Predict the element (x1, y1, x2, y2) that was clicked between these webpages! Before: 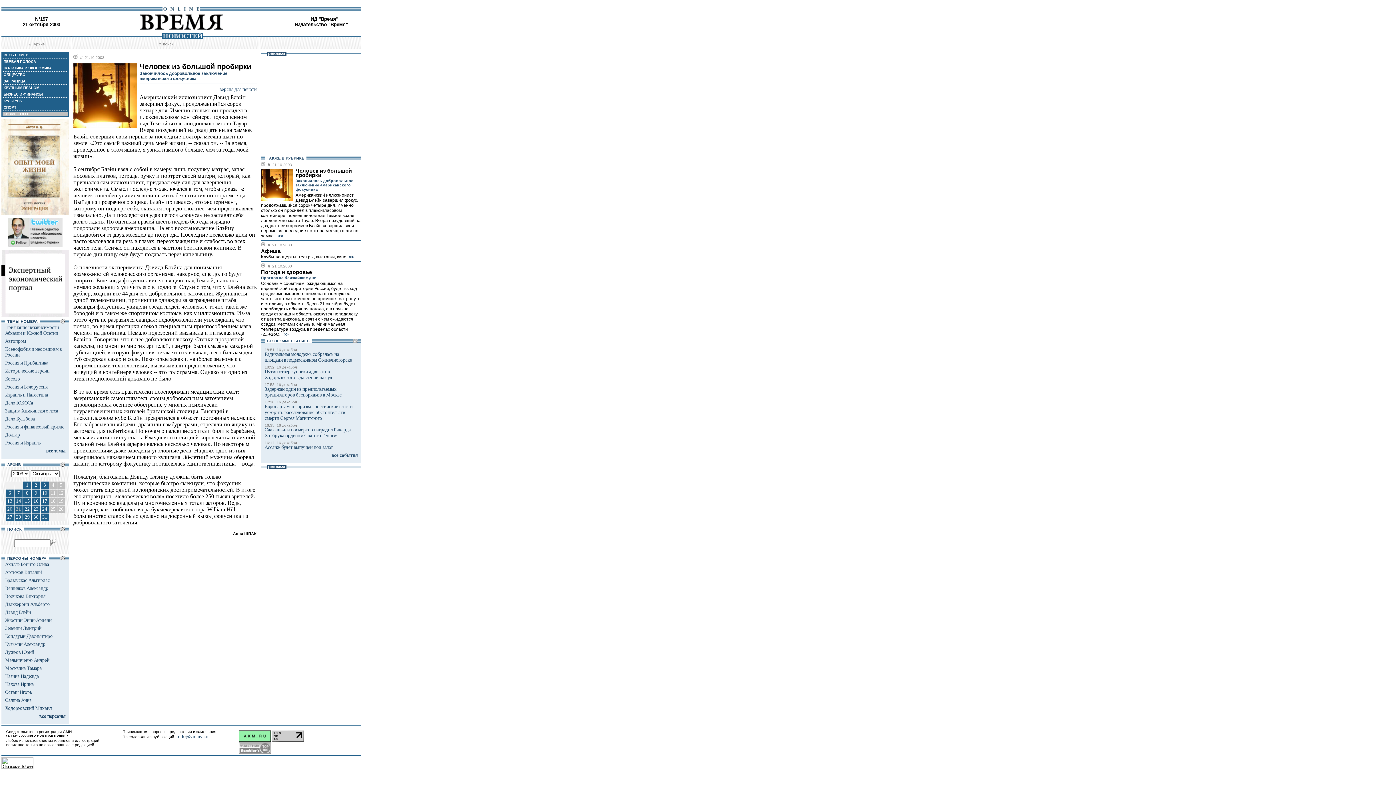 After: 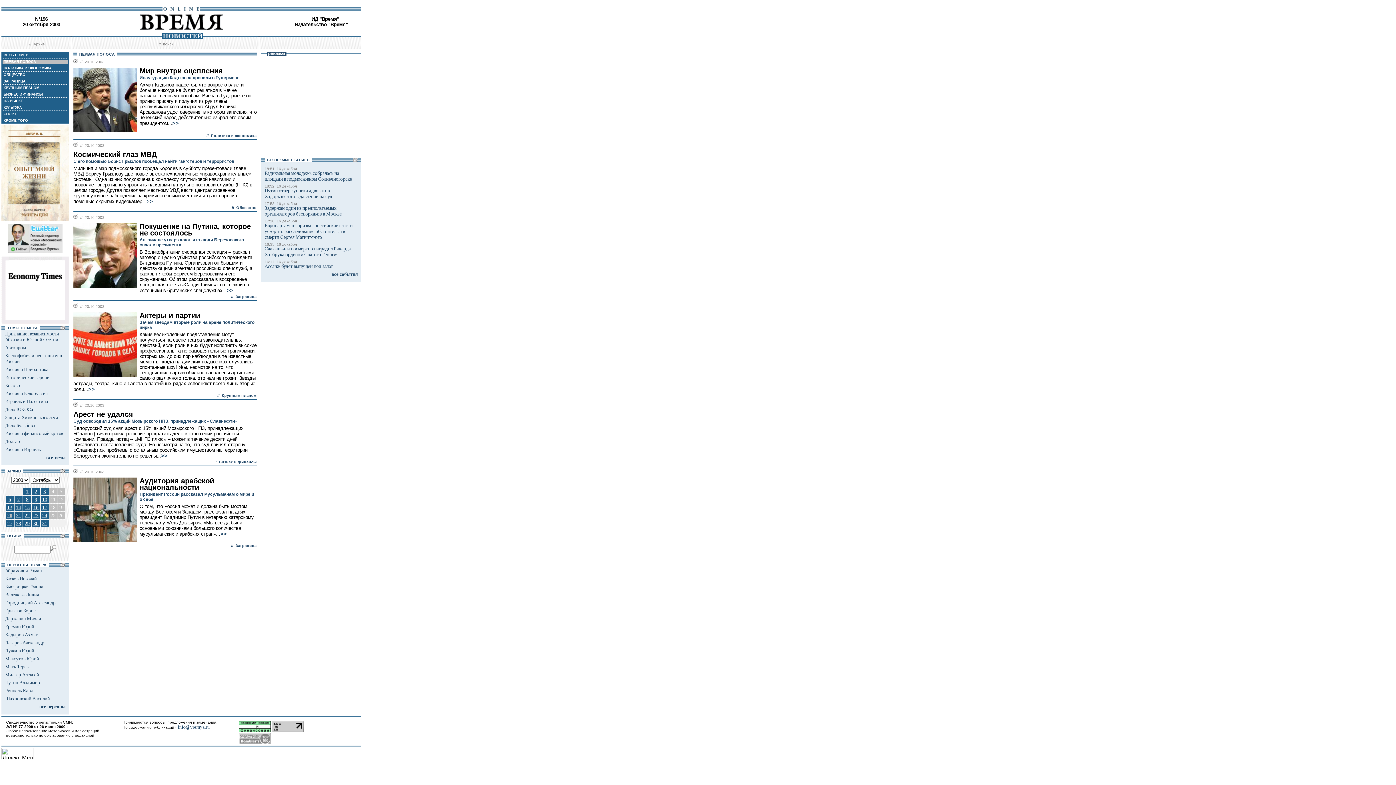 Action: bbox: (6, 505, 13, 512) label: 20